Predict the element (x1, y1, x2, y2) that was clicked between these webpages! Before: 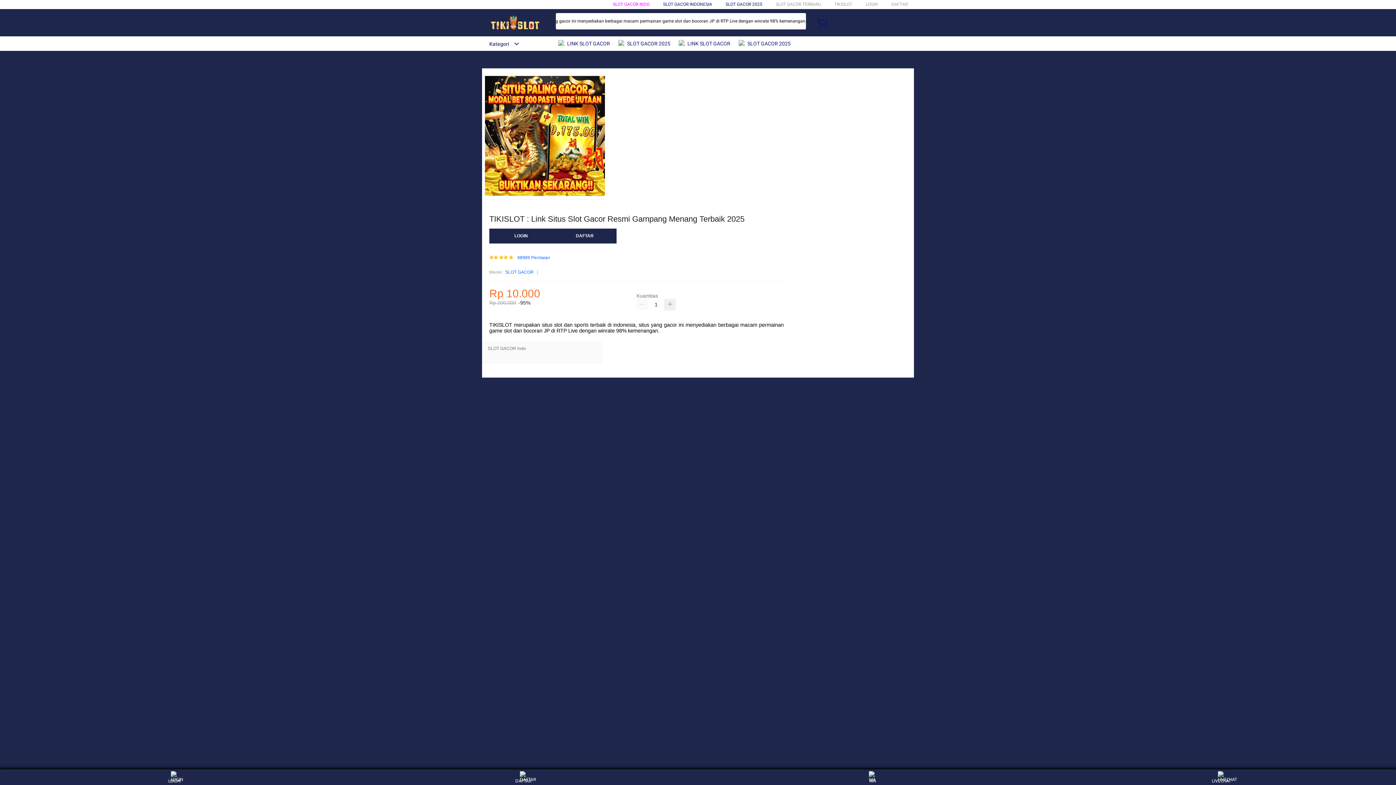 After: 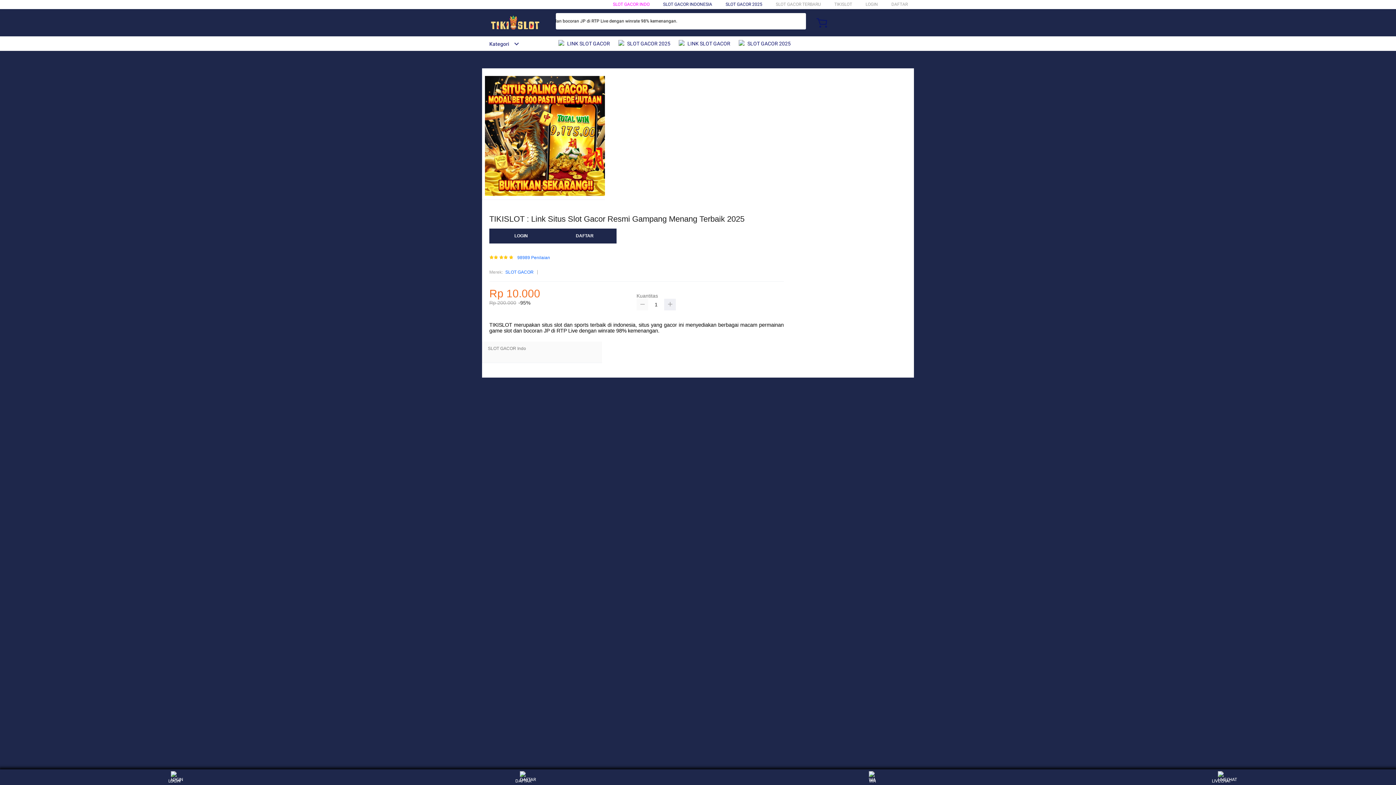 Action: bbox: (636, 299, 648, 310)